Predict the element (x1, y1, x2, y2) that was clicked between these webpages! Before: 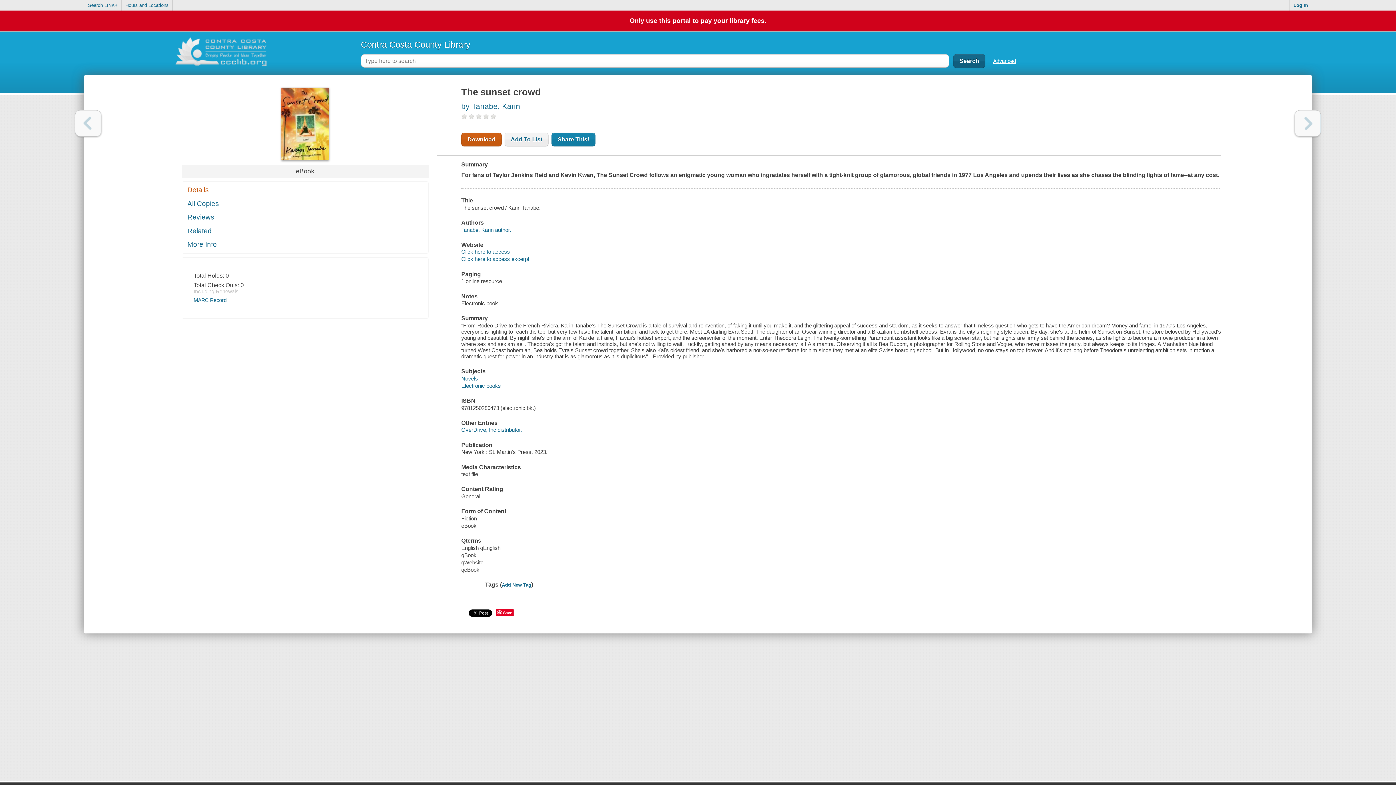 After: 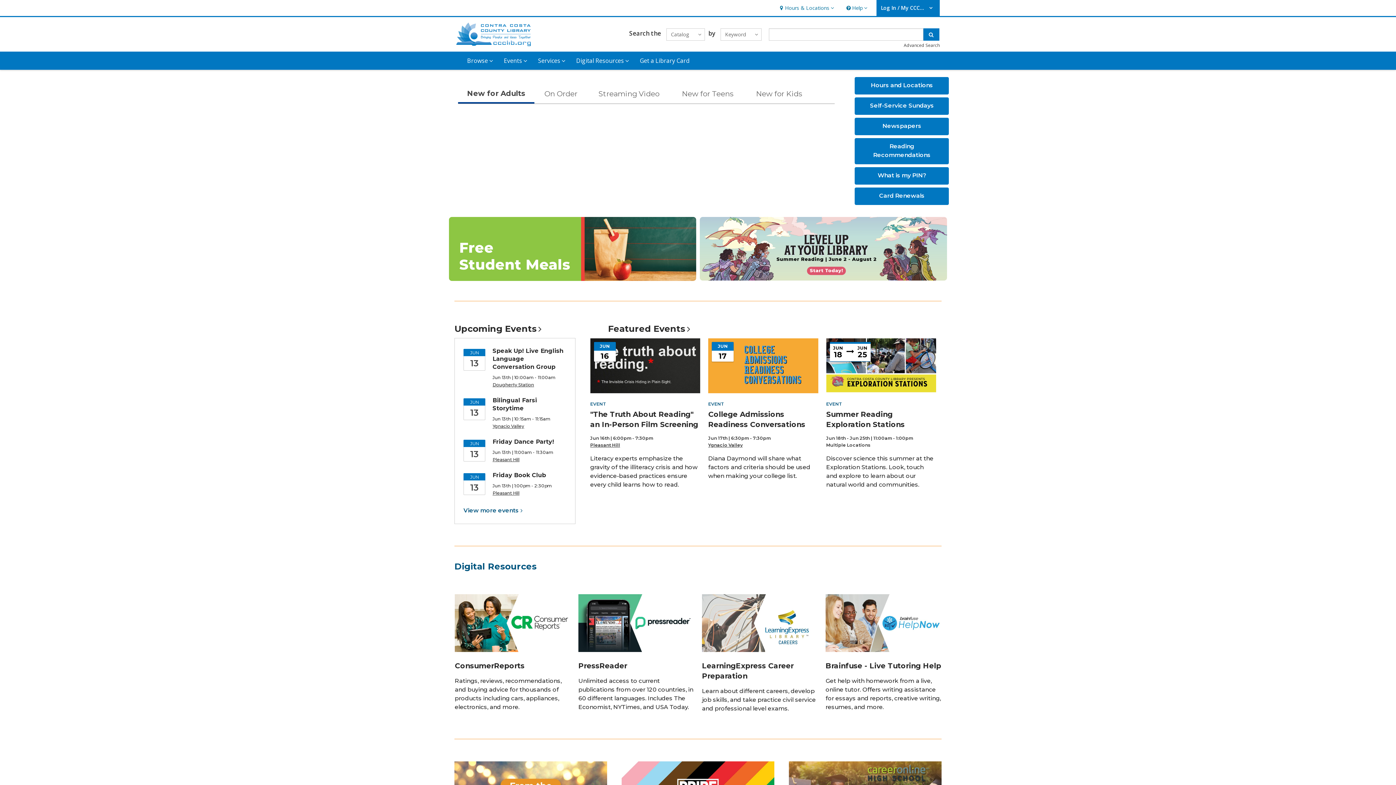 Action: bbox: (83, 33, 358, 75)